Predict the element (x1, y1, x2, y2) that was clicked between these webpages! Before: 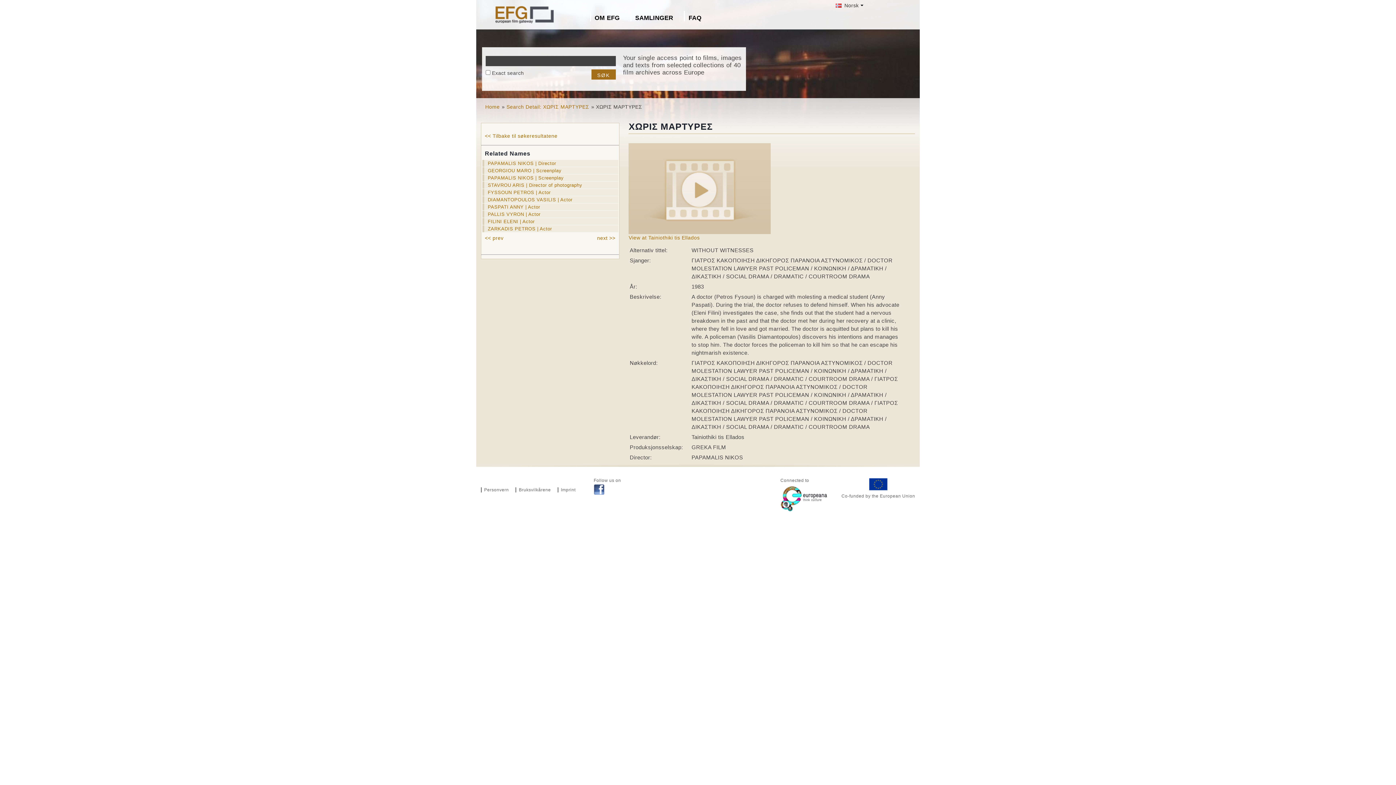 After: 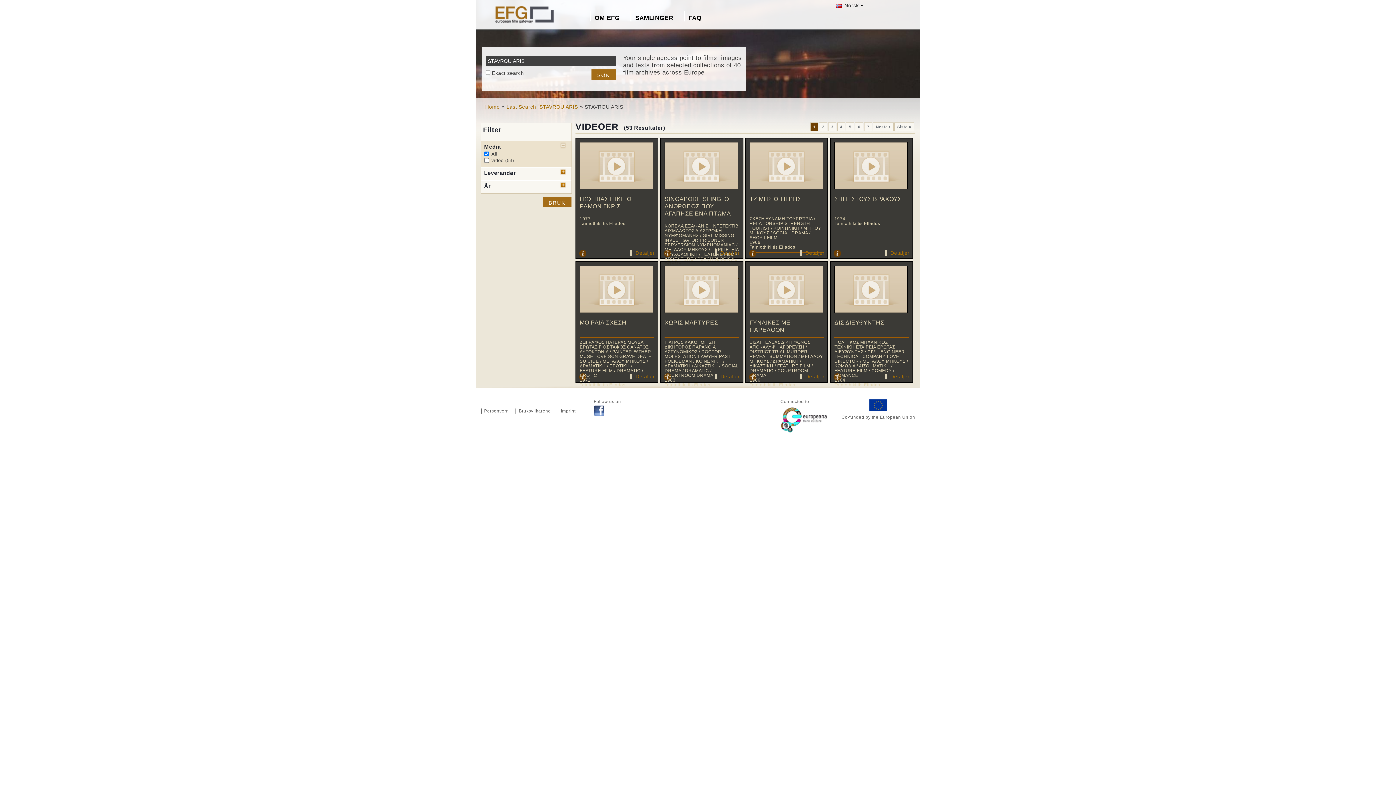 Action: bbox: (482, 181, 618, 188) label: STAVROU ARIS | Director of photography